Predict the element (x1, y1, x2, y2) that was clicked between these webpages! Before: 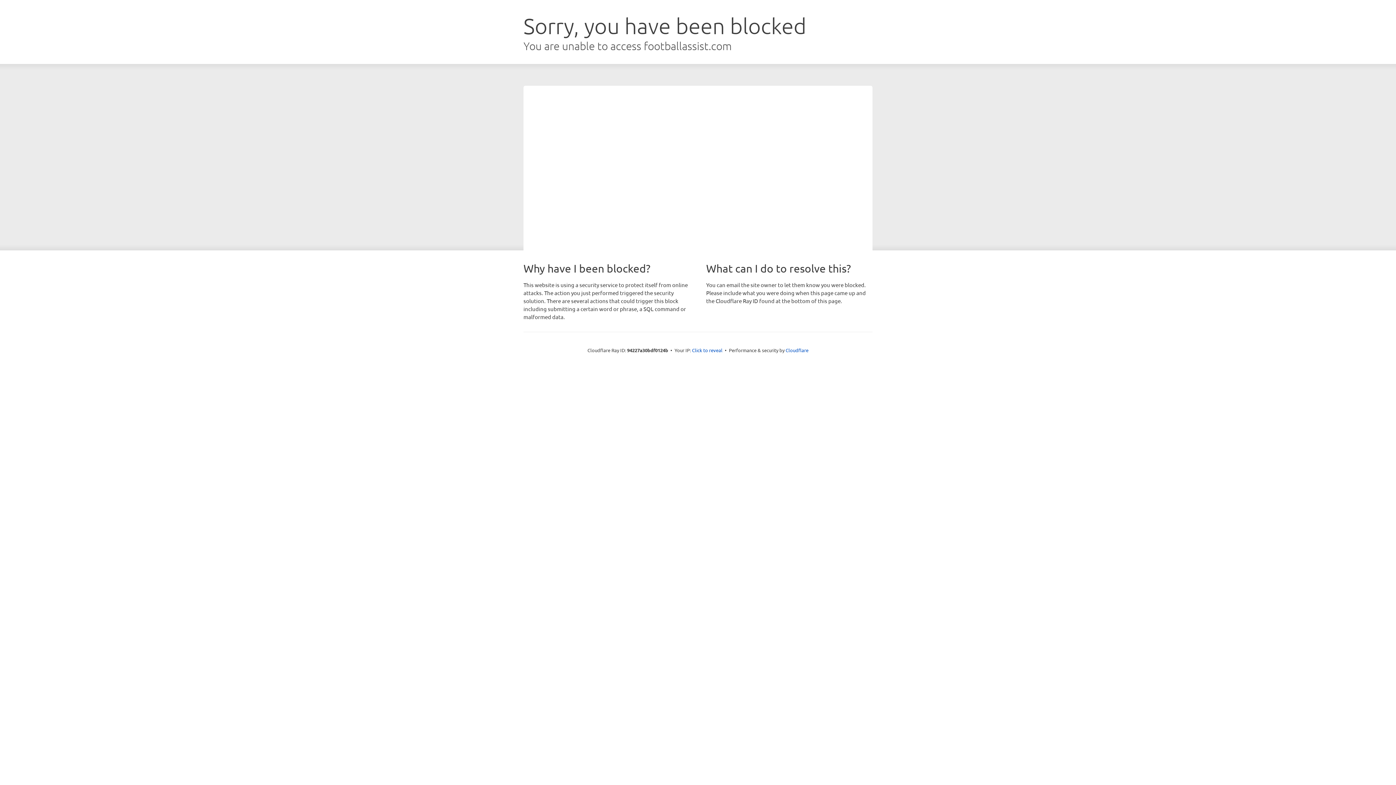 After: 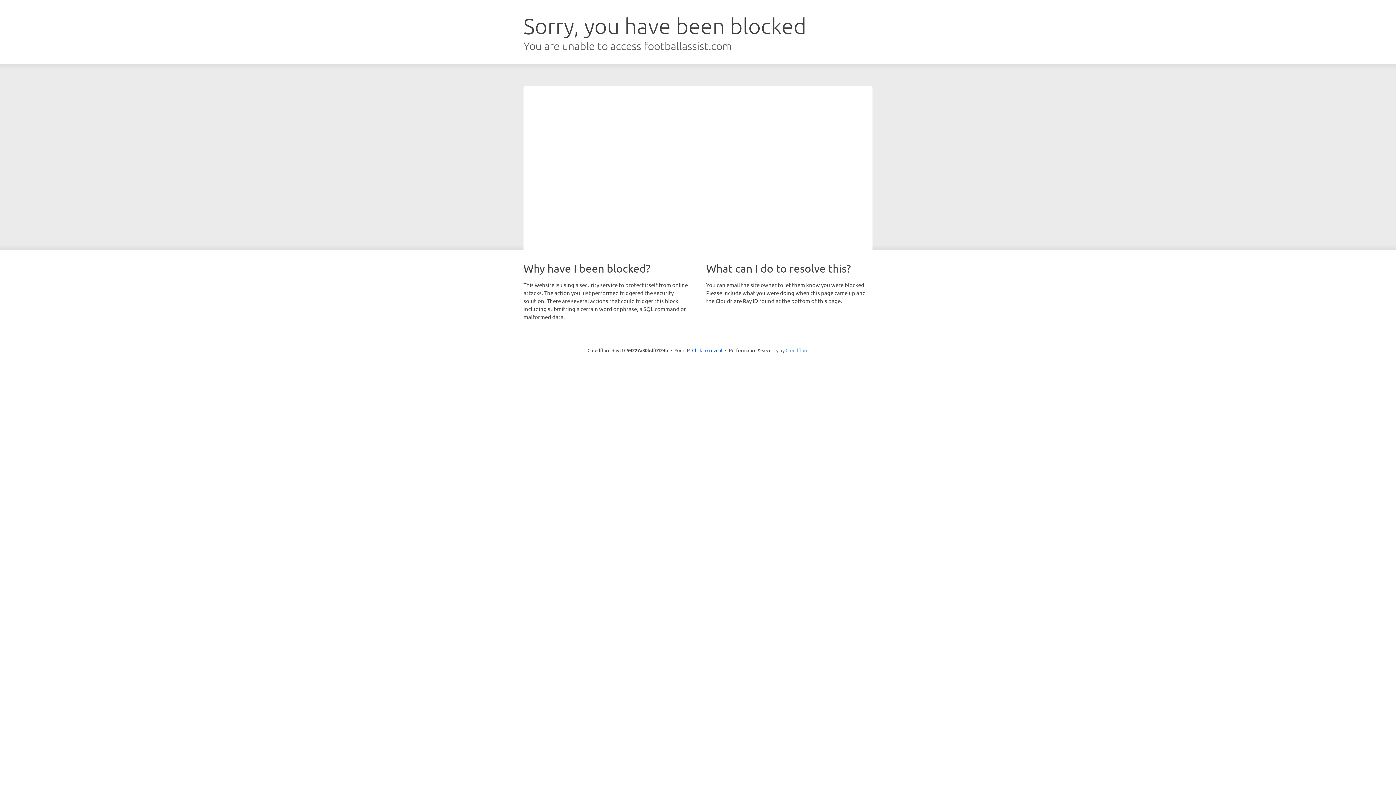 Action: bbox: (785, 347, 808, 353) label: Cloudflare